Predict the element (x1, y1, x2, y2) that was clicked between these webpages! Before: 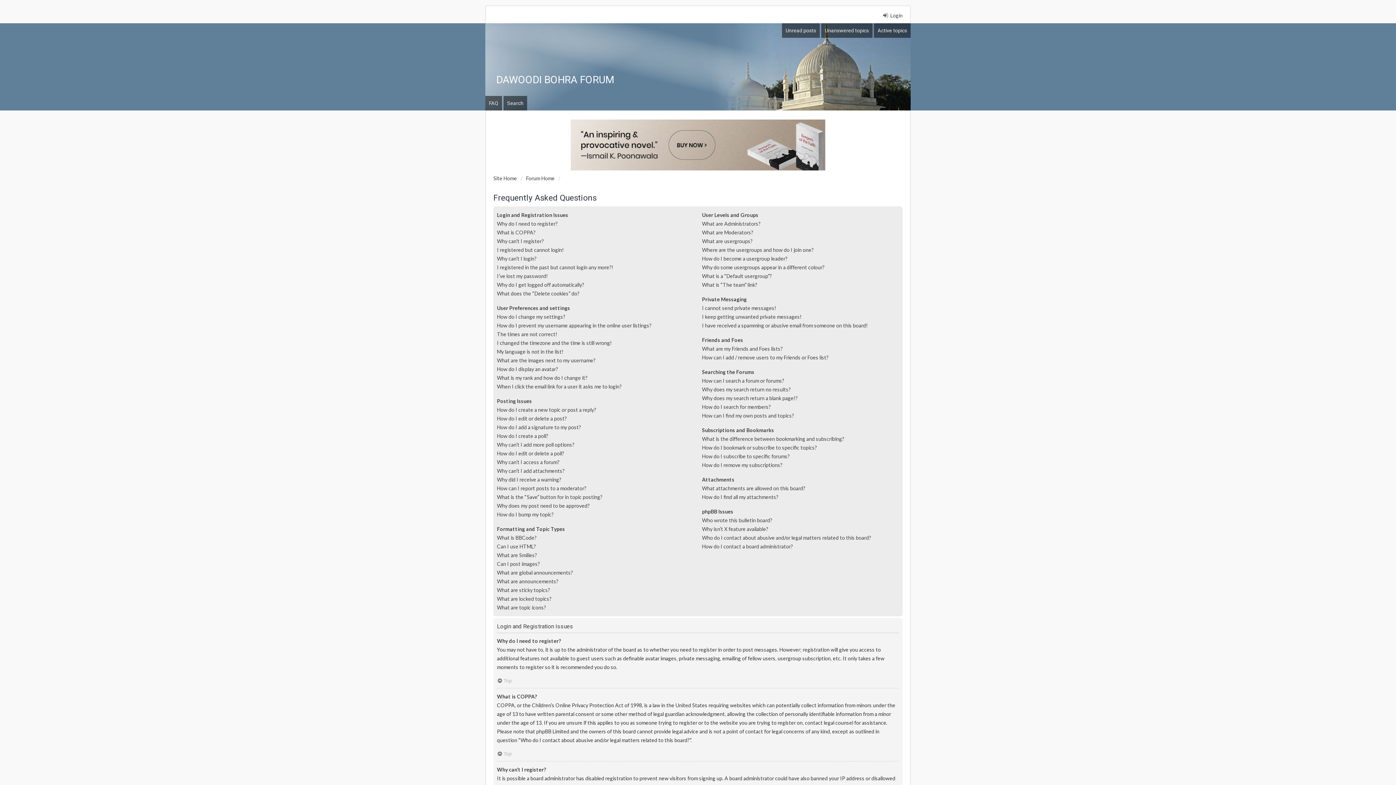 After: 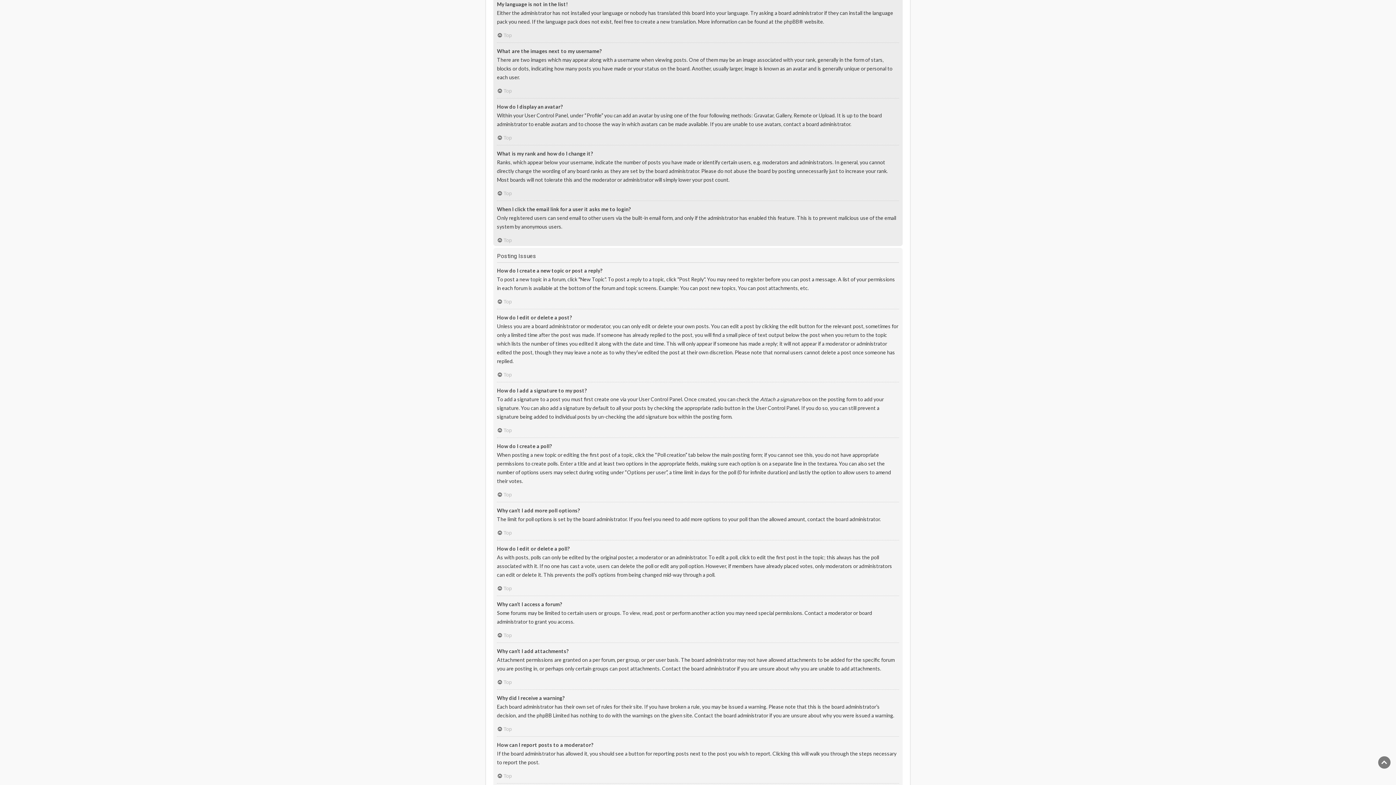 Action: bbox: (497, 347, 563, 356) label: My language is not in the list!